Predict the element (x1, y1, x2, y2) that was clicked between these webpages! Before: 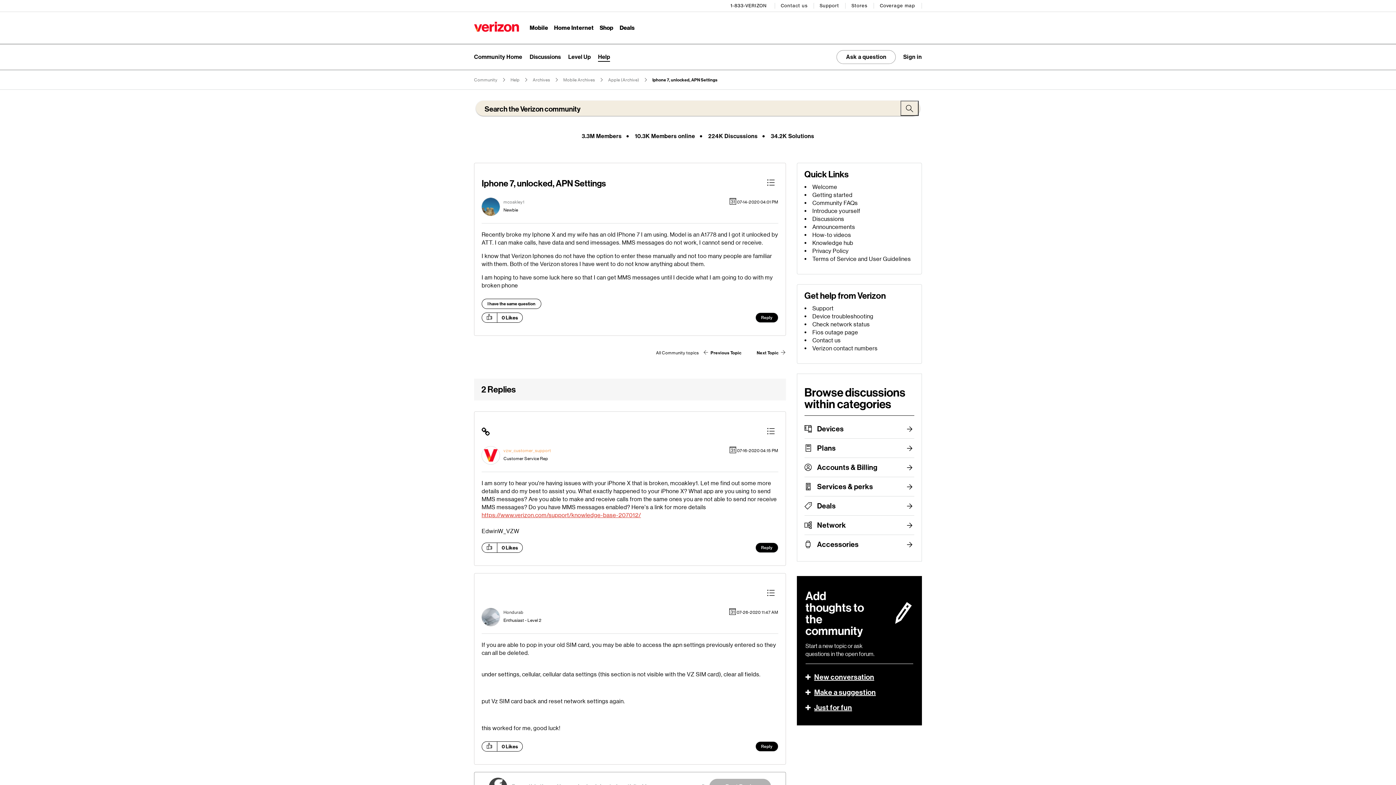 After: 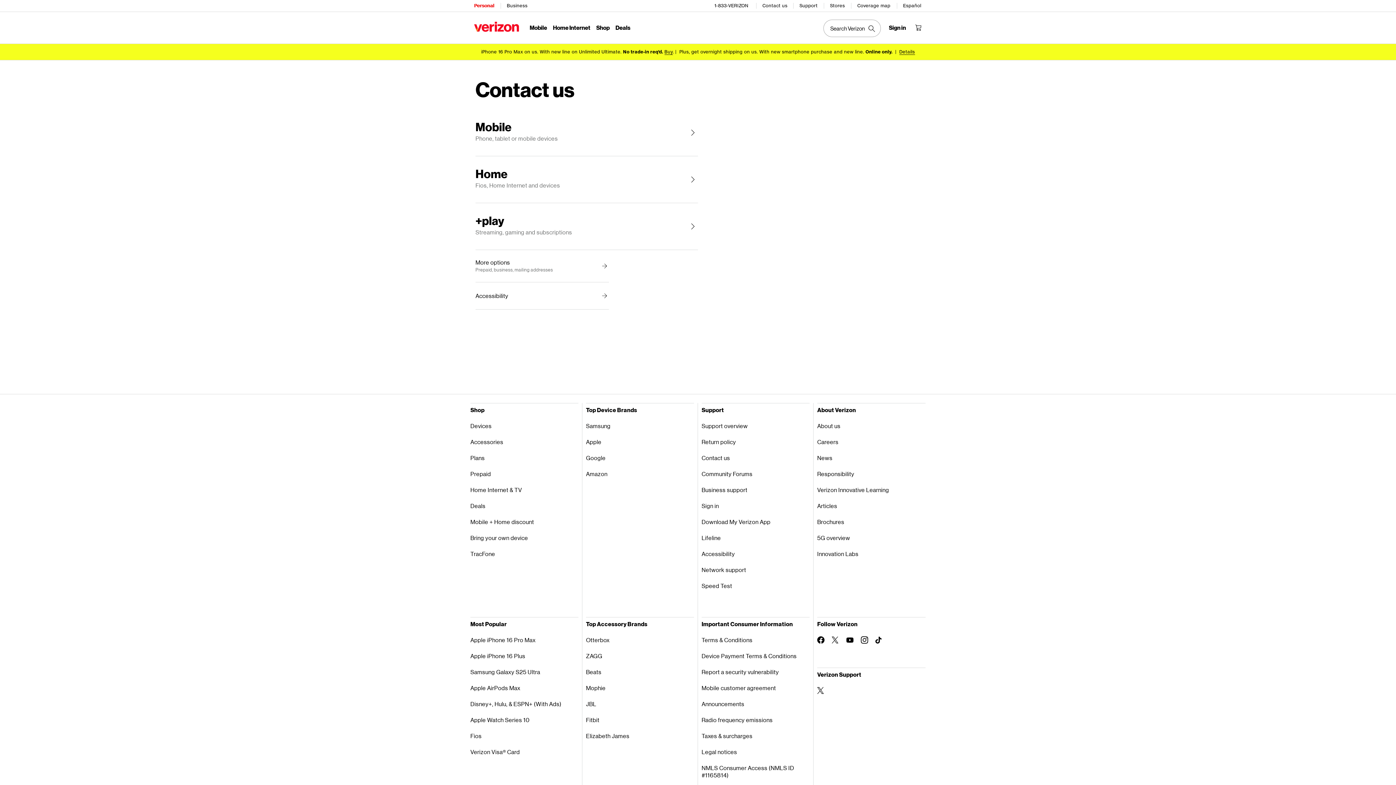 Action: label: Contact us bbox: (780, 0, 808, 11)